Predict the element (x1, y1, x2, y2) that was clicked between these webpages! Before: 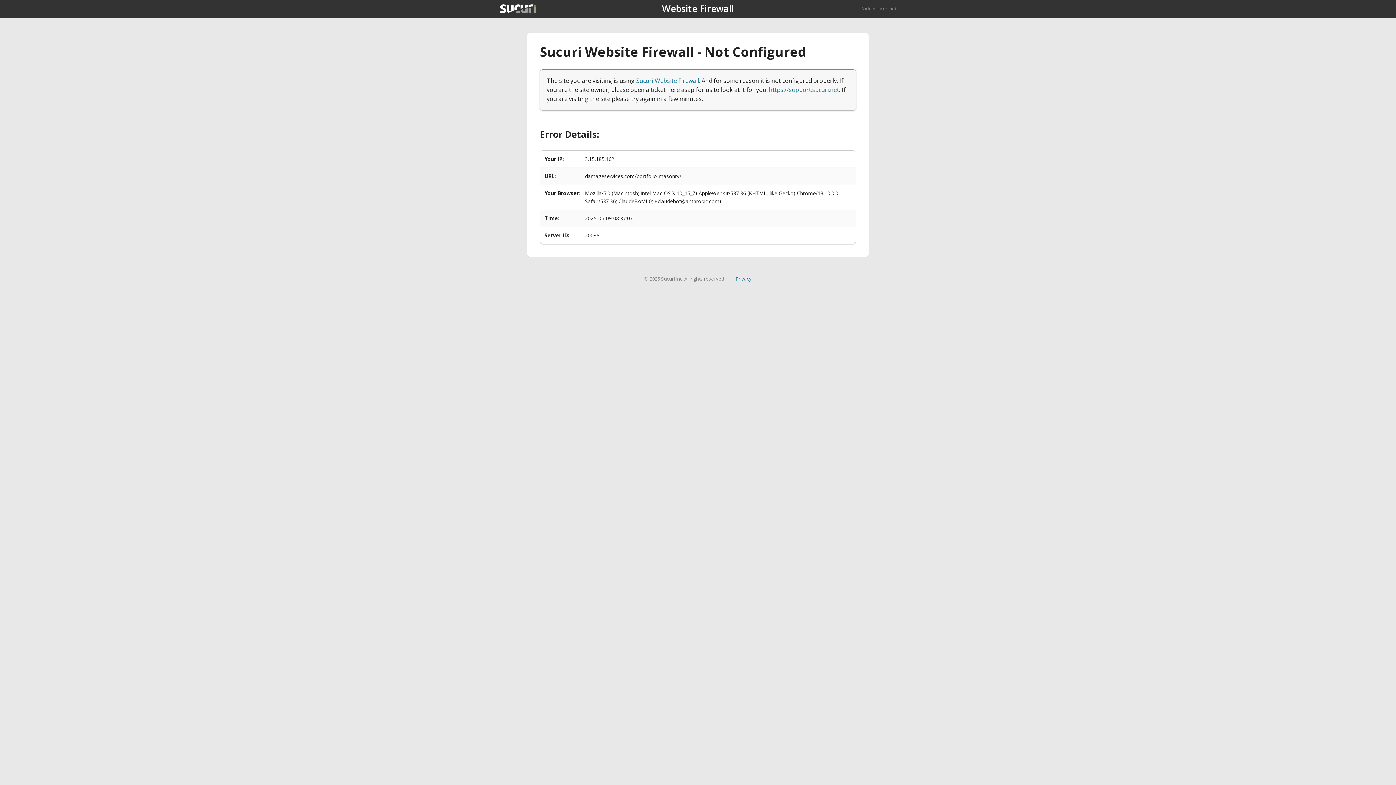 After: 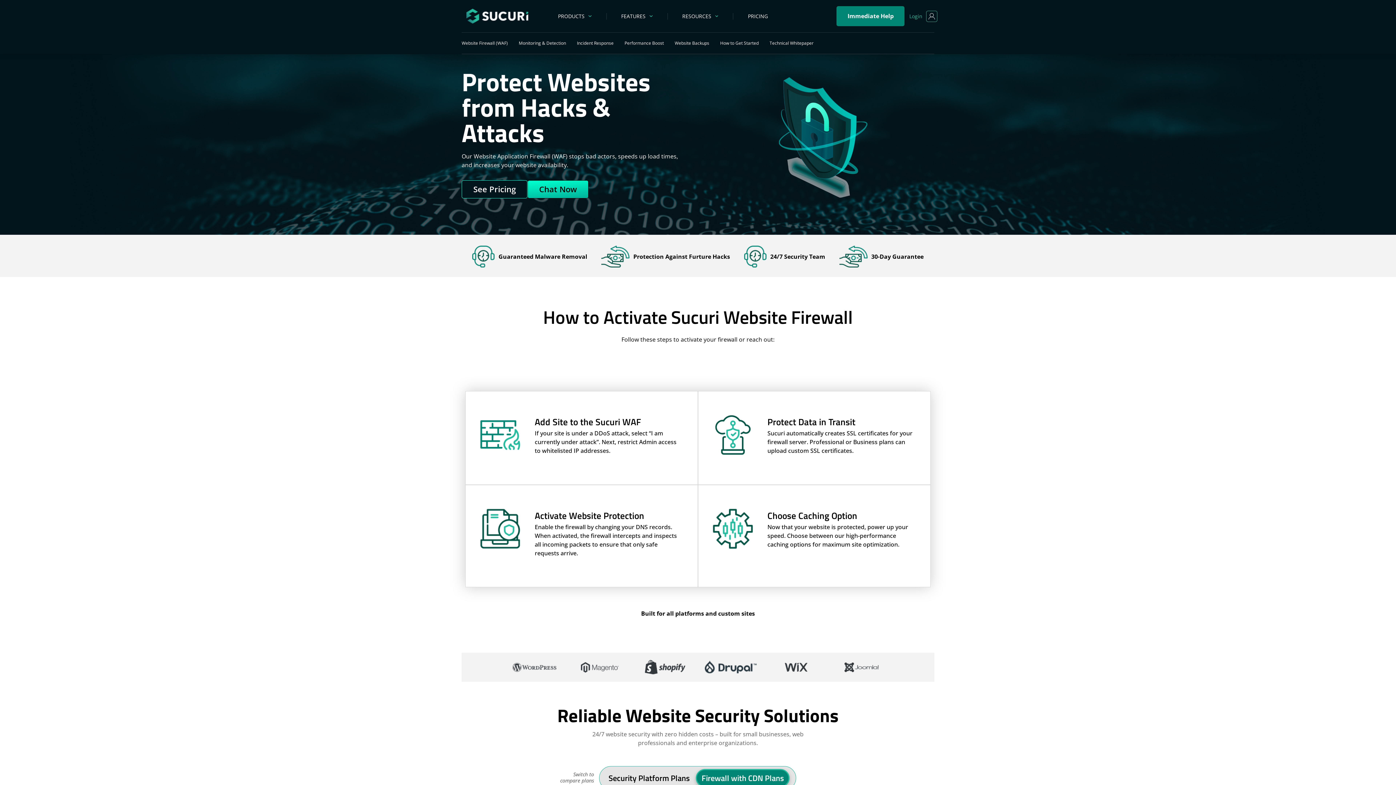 Action: label: Sucuri Website Firewall bbox: (636, 76, 699, 84)